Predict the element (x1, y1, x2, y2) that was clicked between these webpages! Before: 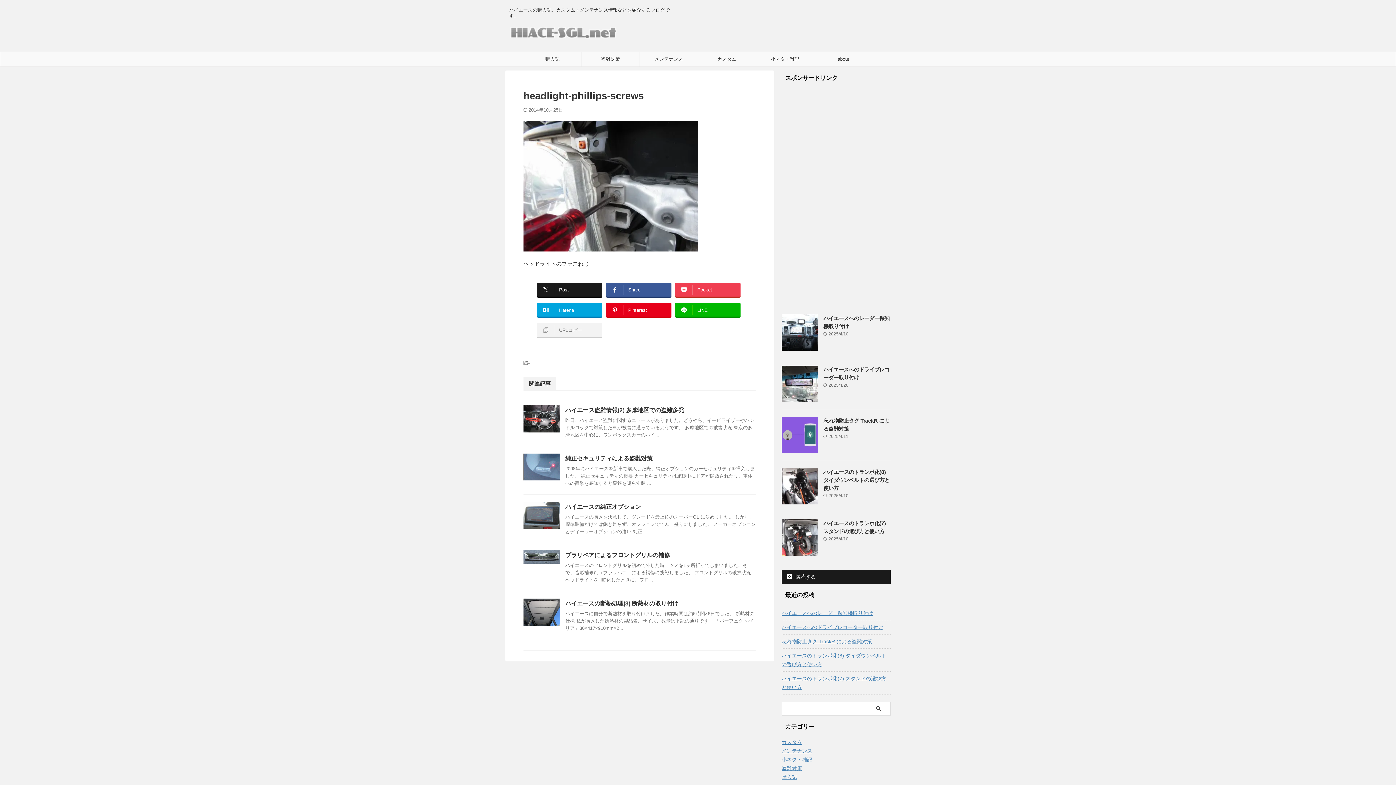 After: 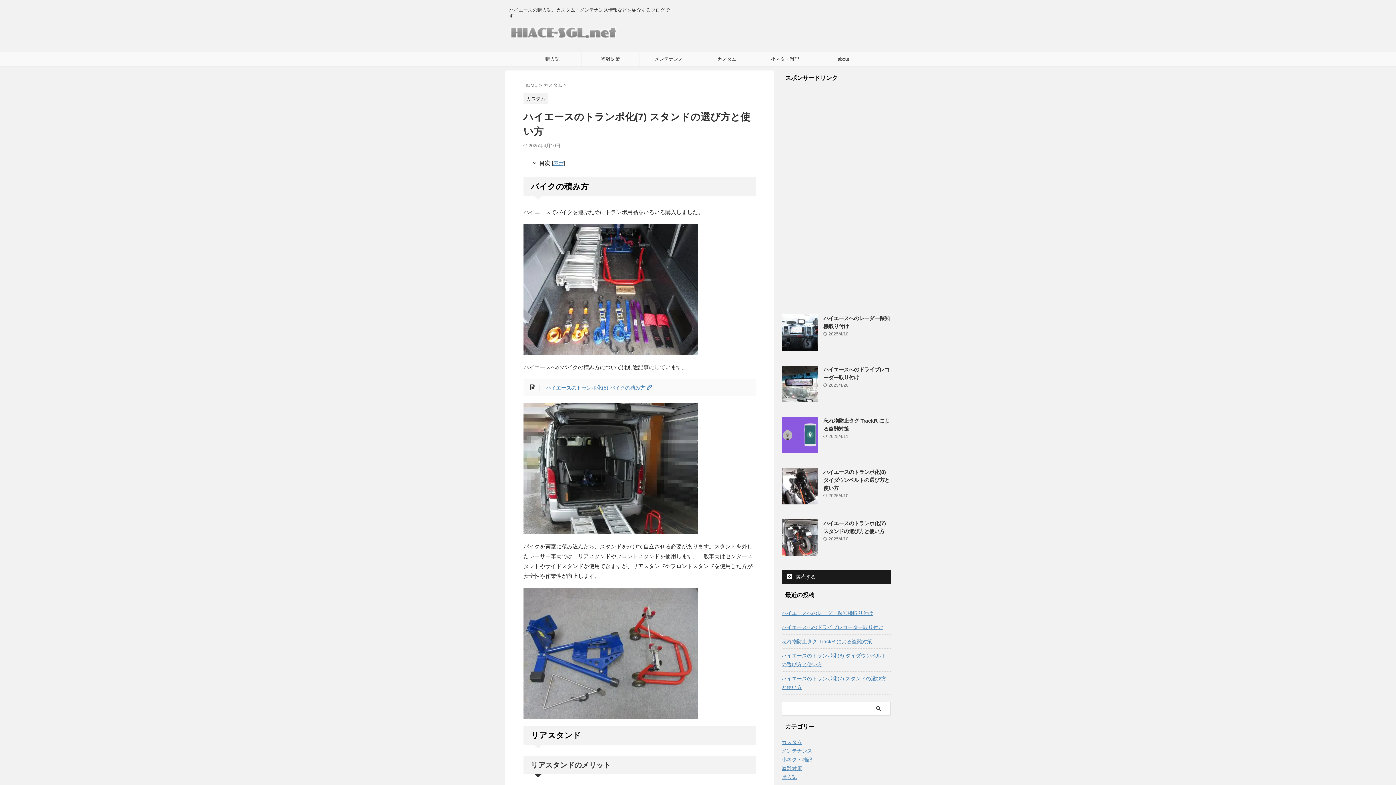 Action: bbox: (781, 672, 890, 693) label: ハイエースのトランポ化(7) スタンドの選び方と使い方